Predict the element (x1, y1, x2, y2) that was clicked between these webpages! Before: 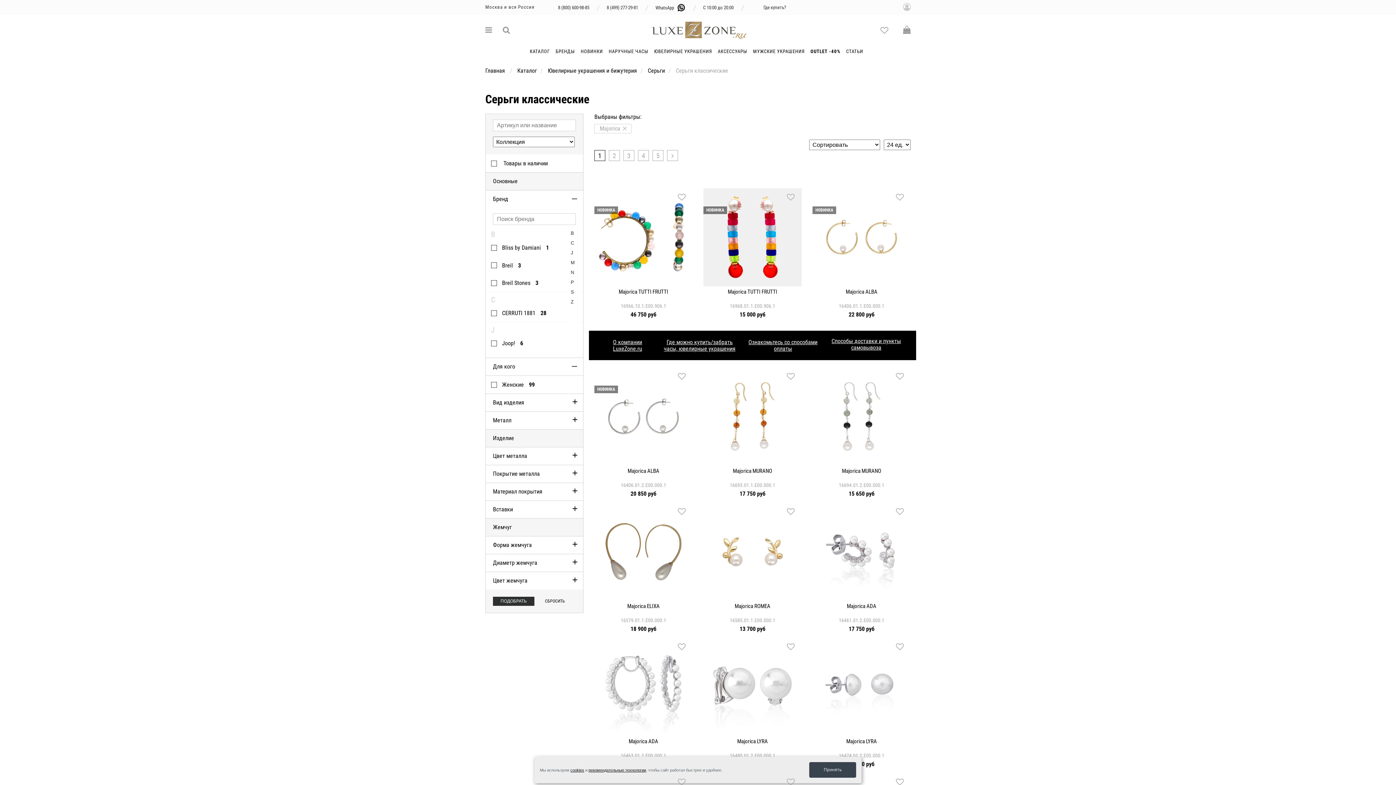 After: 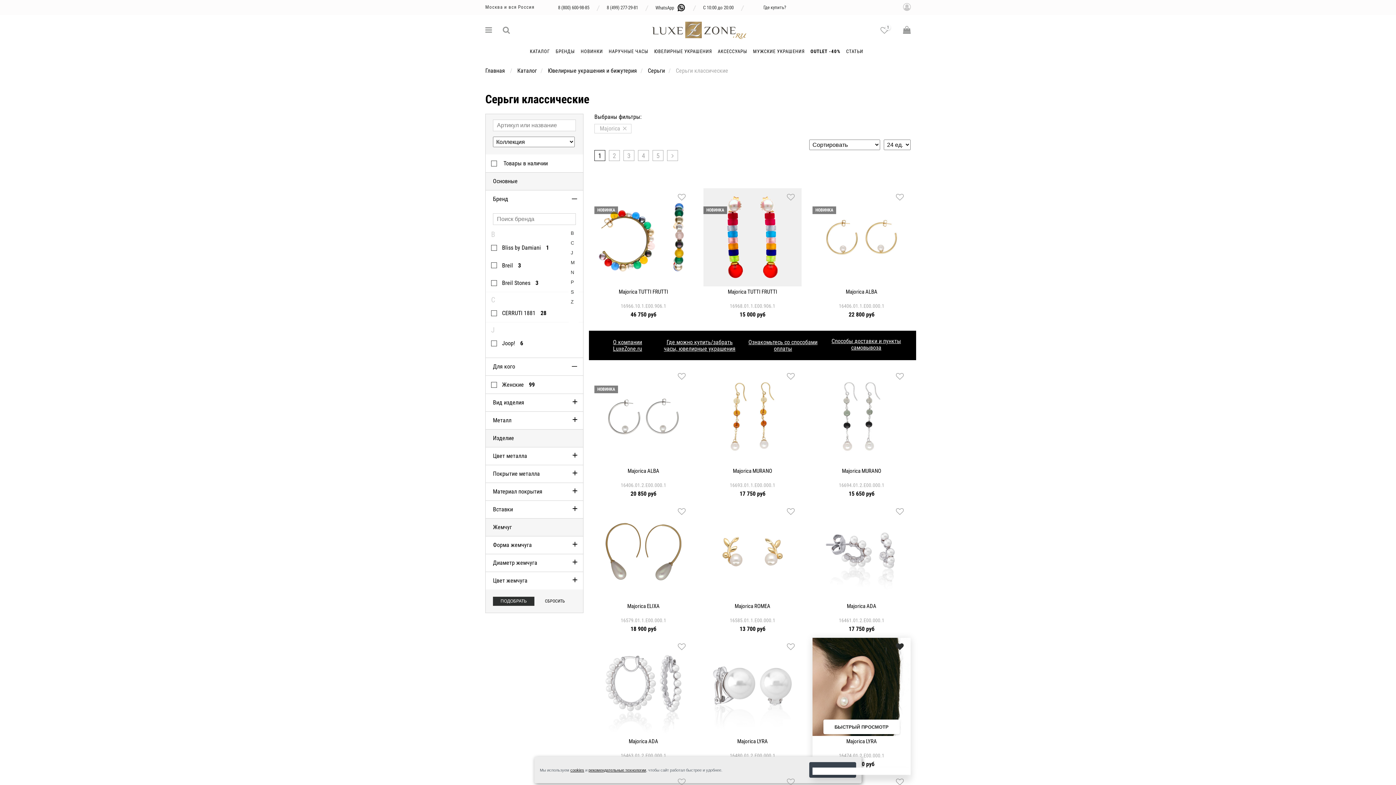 Action: bbox: (894, 643, 905, 653)